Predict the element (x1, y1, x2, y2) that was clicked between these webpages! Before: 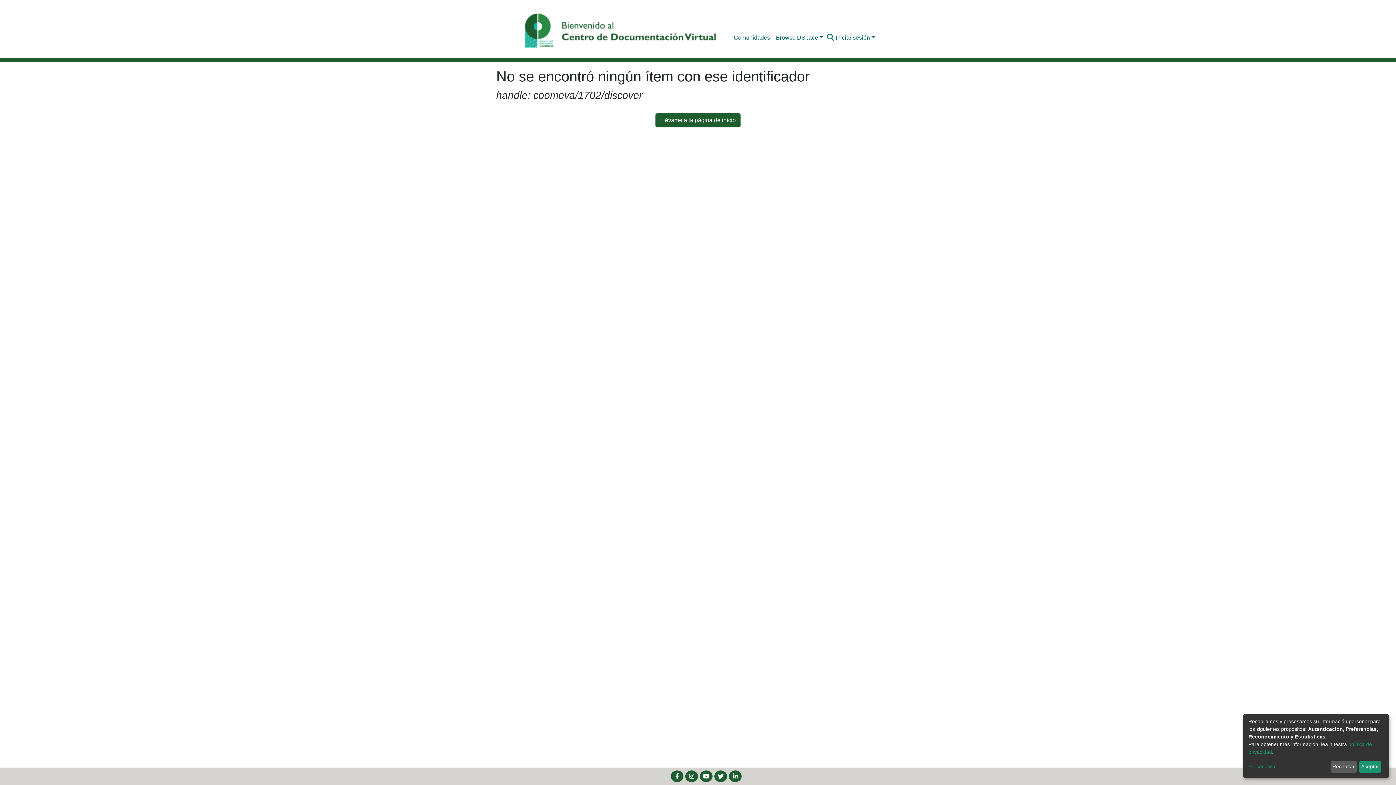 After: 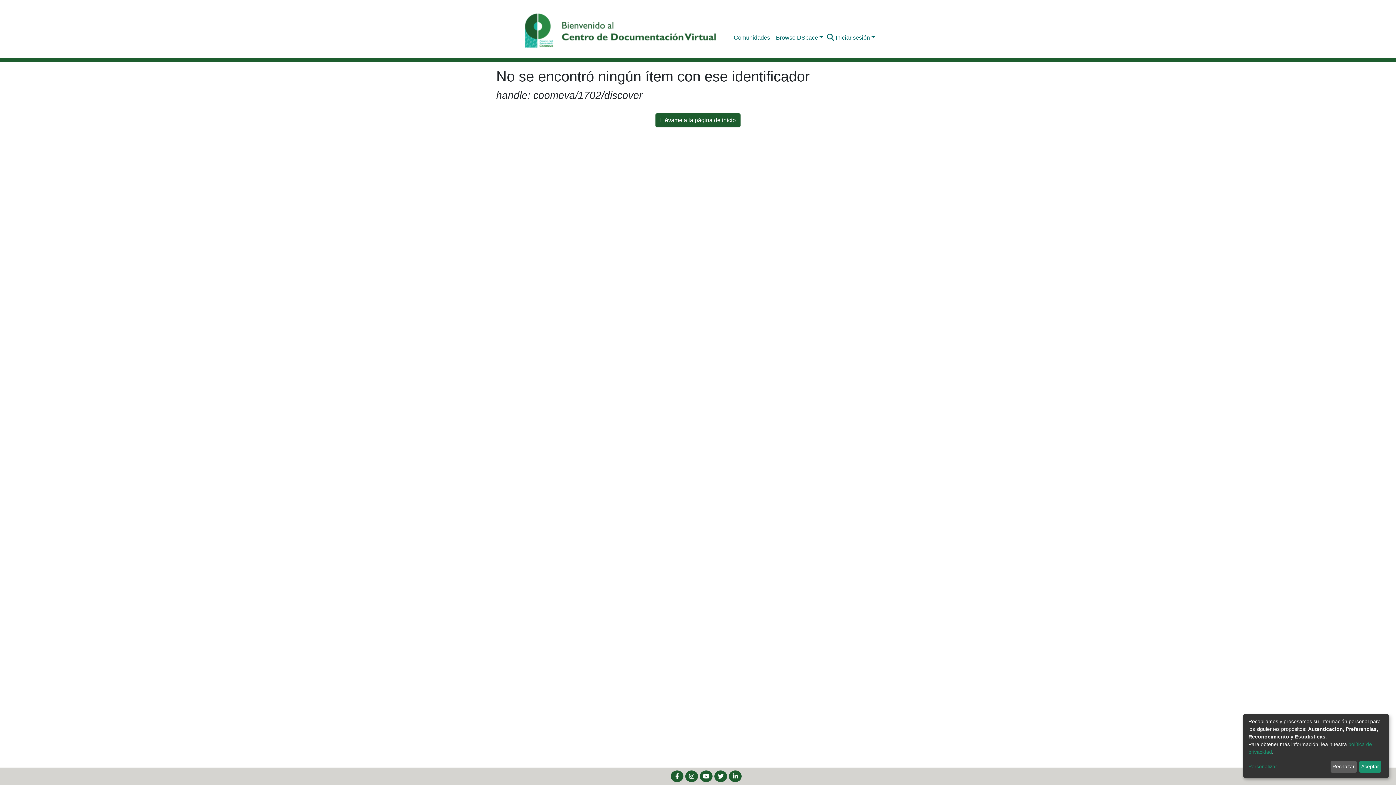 Action: bbox: (517, 8, 722, 54)